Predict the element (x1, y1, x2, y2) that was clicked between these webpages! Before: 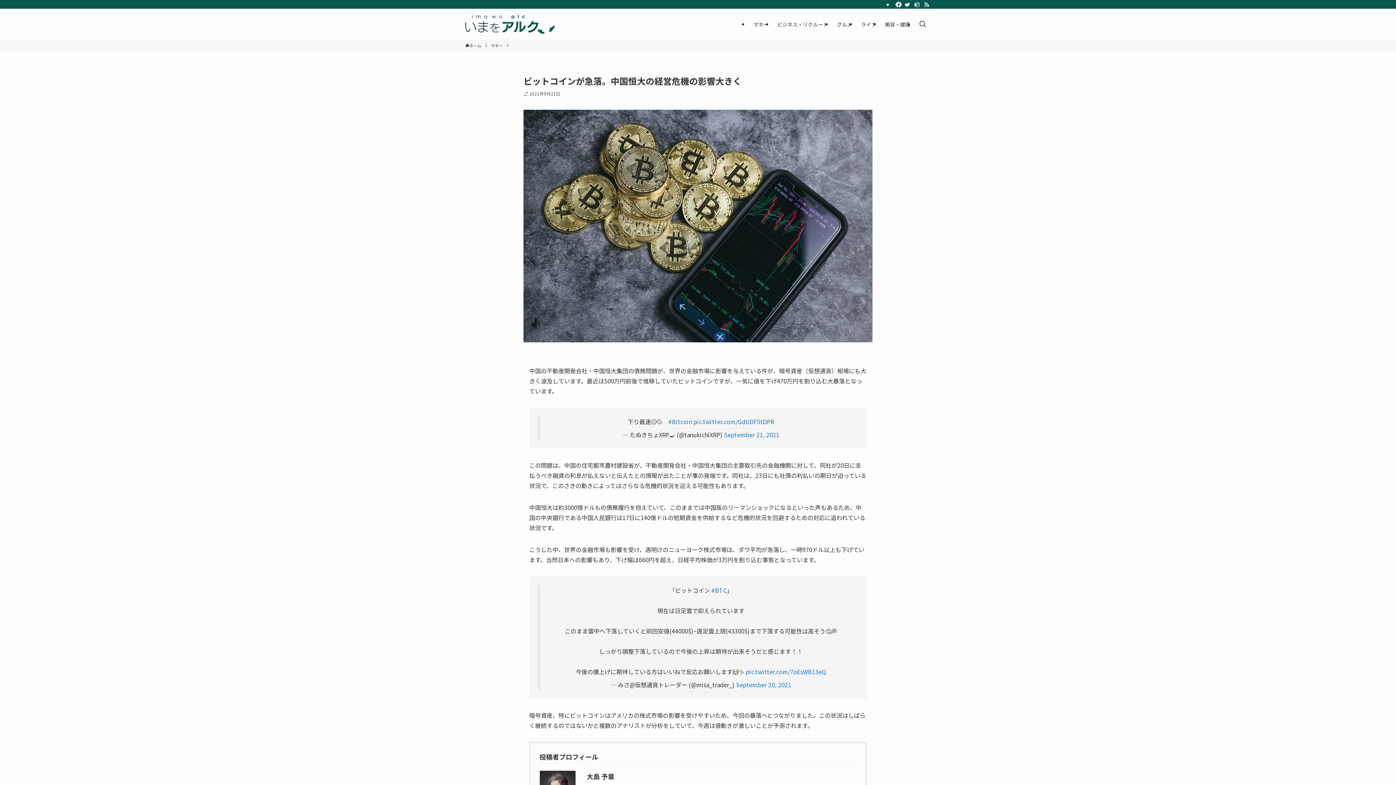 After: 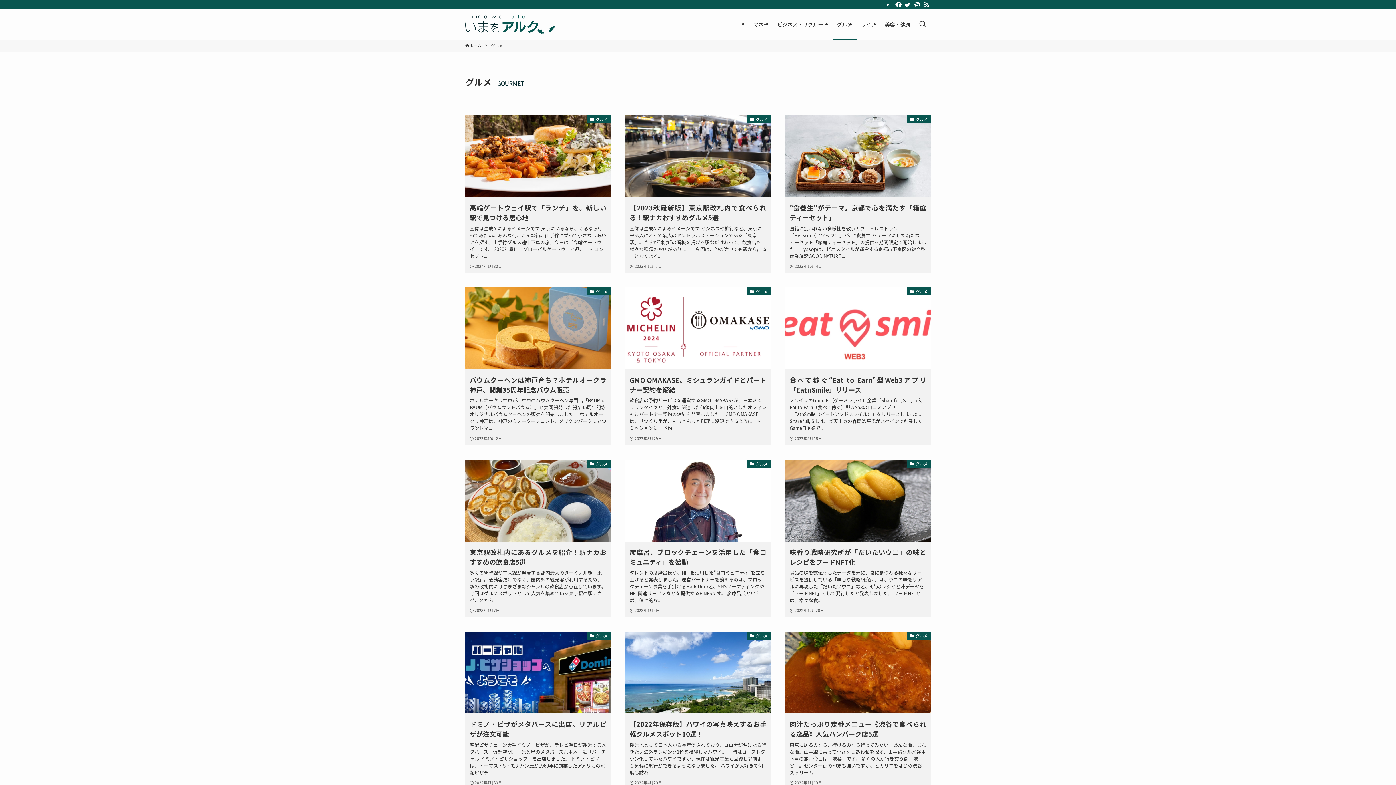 Action: bbox: (832, 8, 856, 39) label: グルメ